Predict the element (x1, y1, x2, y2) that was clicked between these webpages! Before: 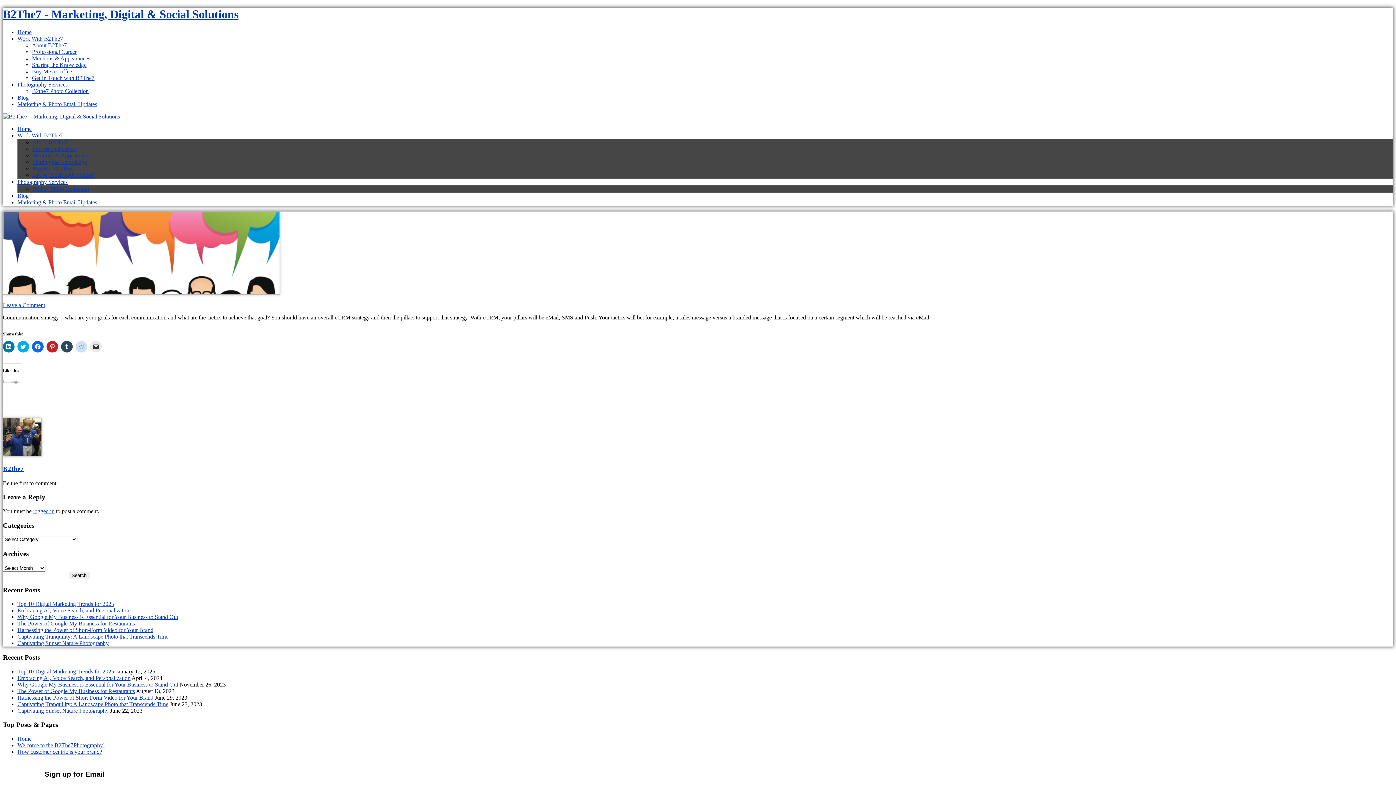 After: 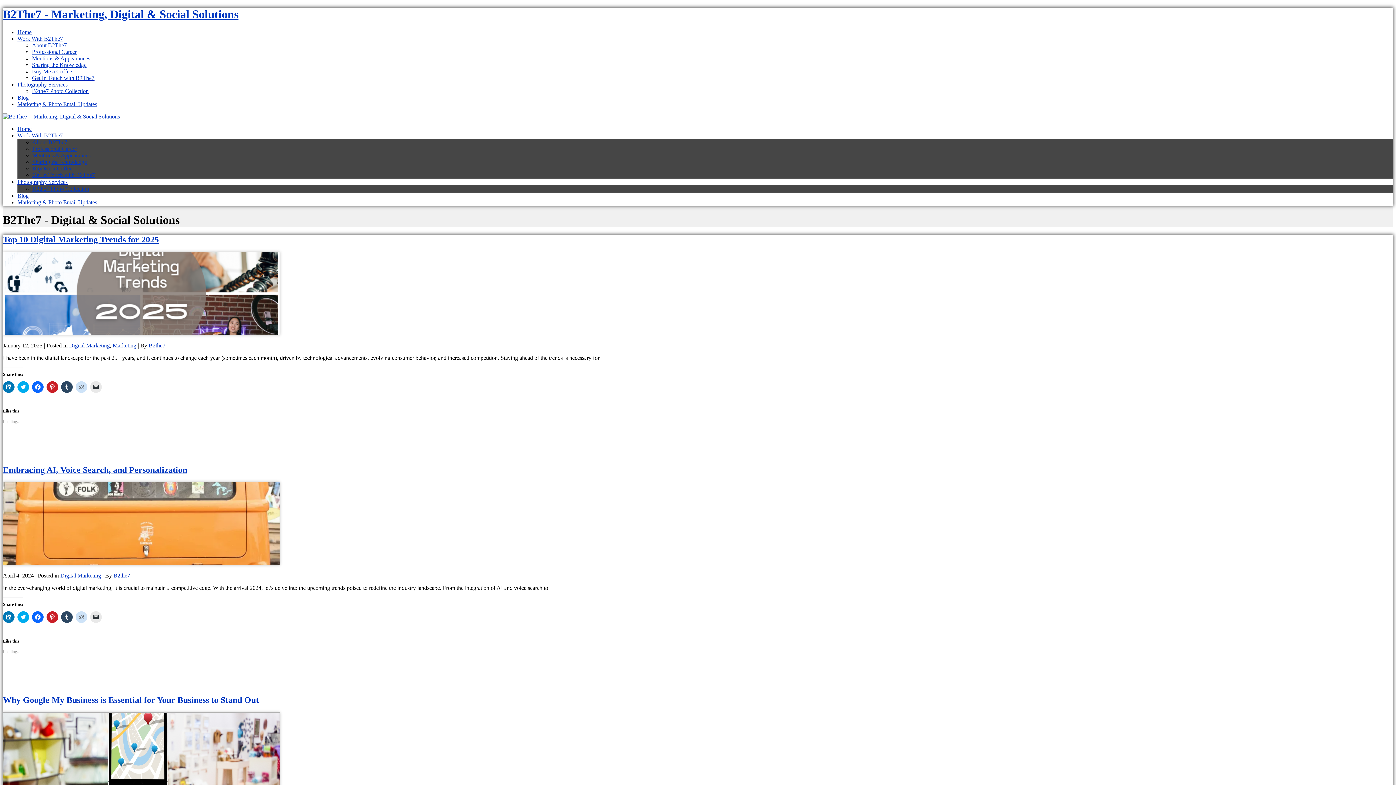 Action: bbox: (17, 94, 28, 100) label: Blog